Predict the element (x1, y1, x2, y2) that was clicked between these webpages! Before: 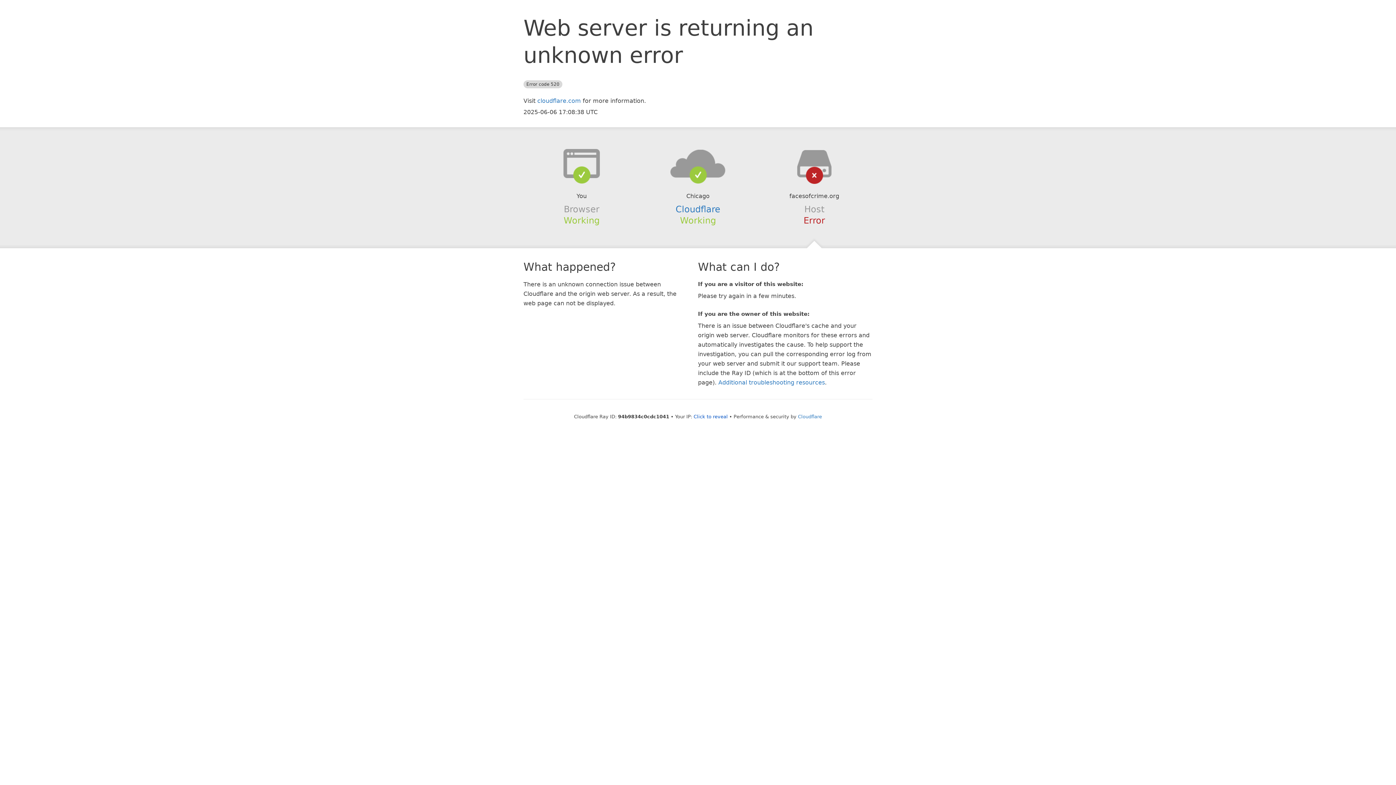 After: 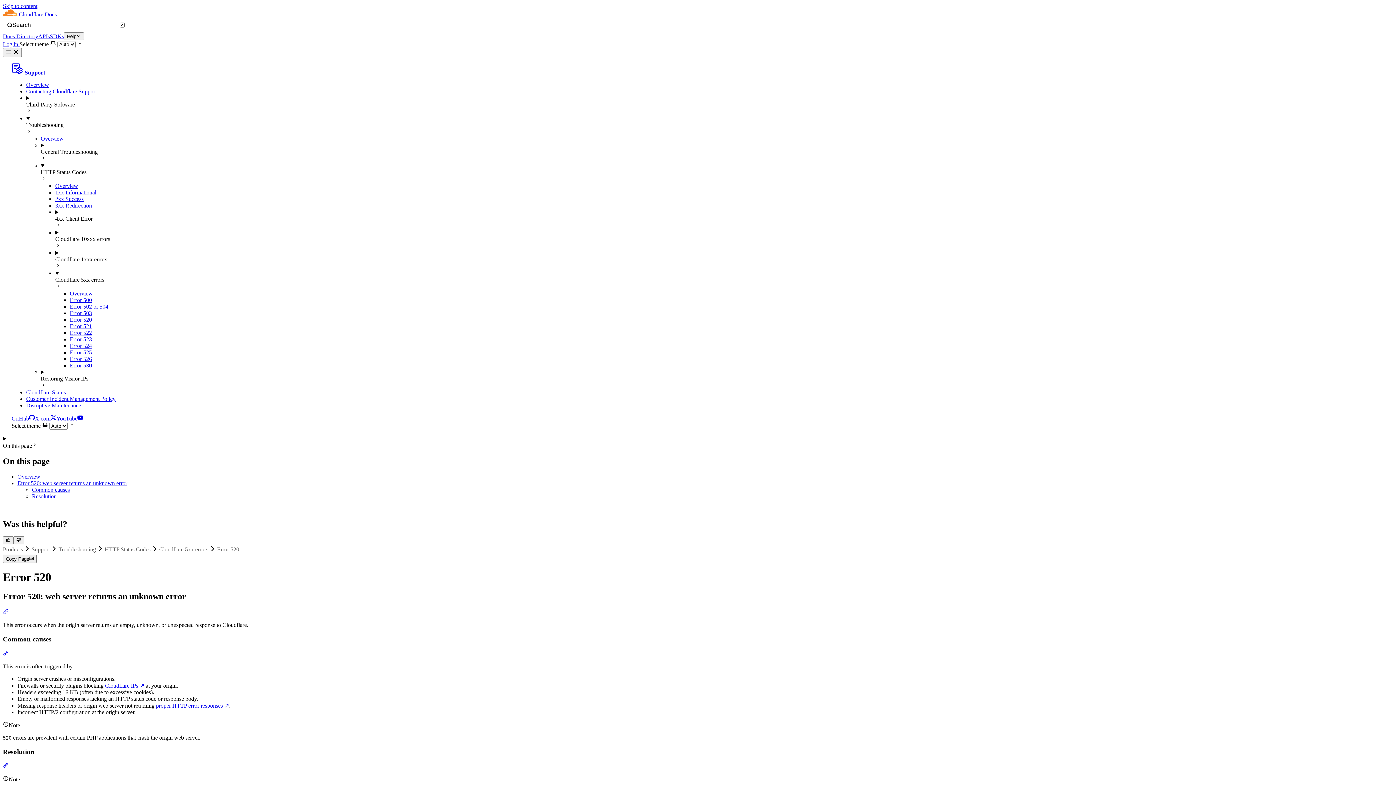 Action: label: Additional troubleshooting resources bbox: (718, 379, 825, 386)